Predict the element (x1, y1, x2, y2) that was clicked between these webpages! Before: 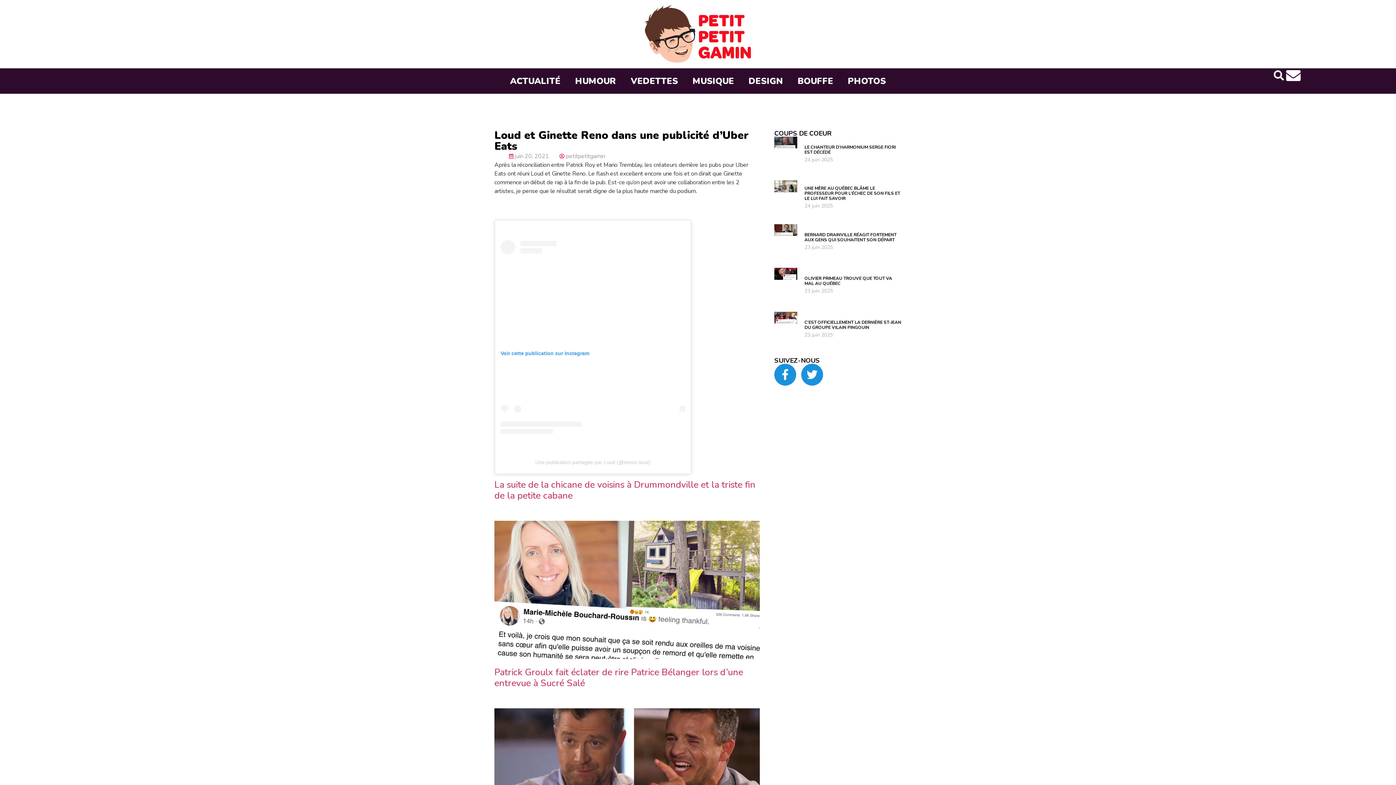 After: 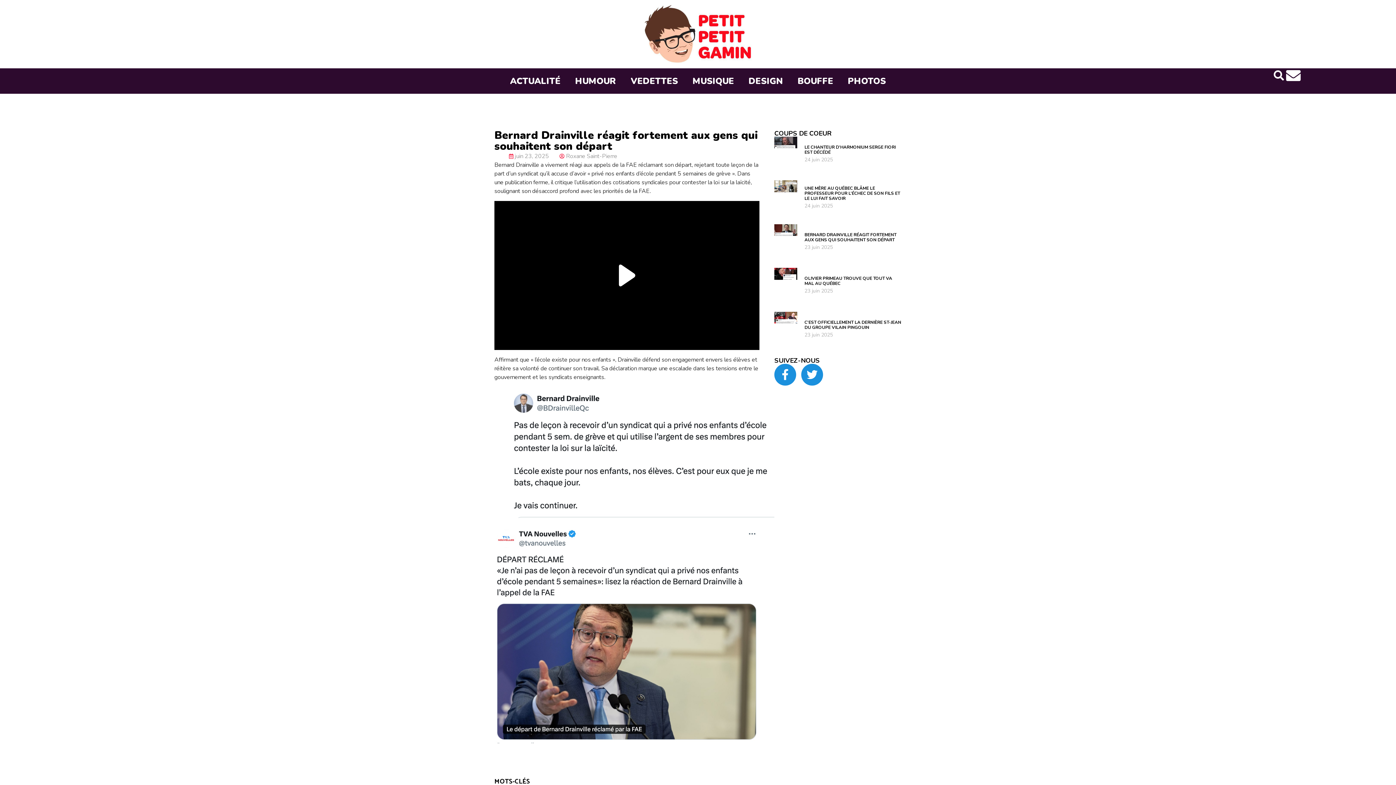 Action: bbox: (774, 224, 797, 258)